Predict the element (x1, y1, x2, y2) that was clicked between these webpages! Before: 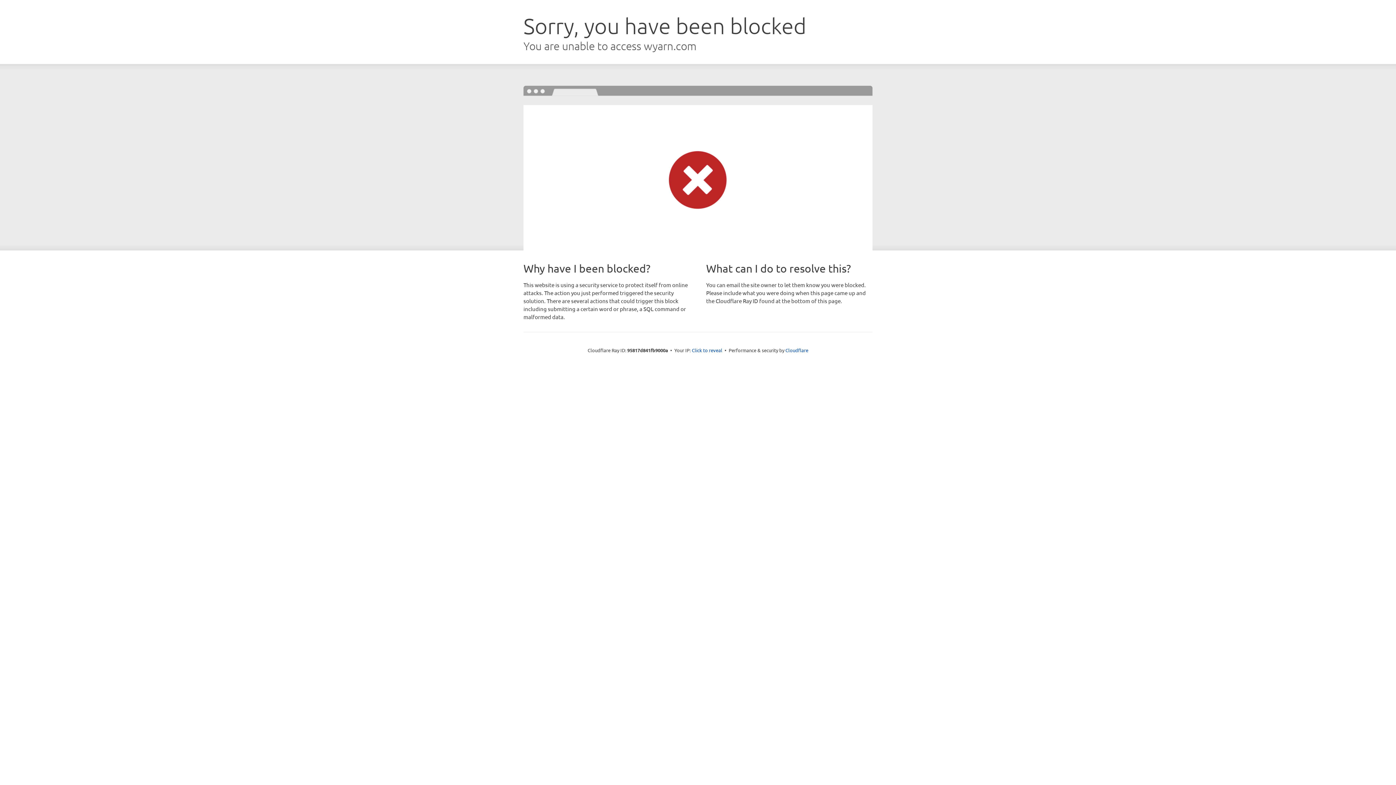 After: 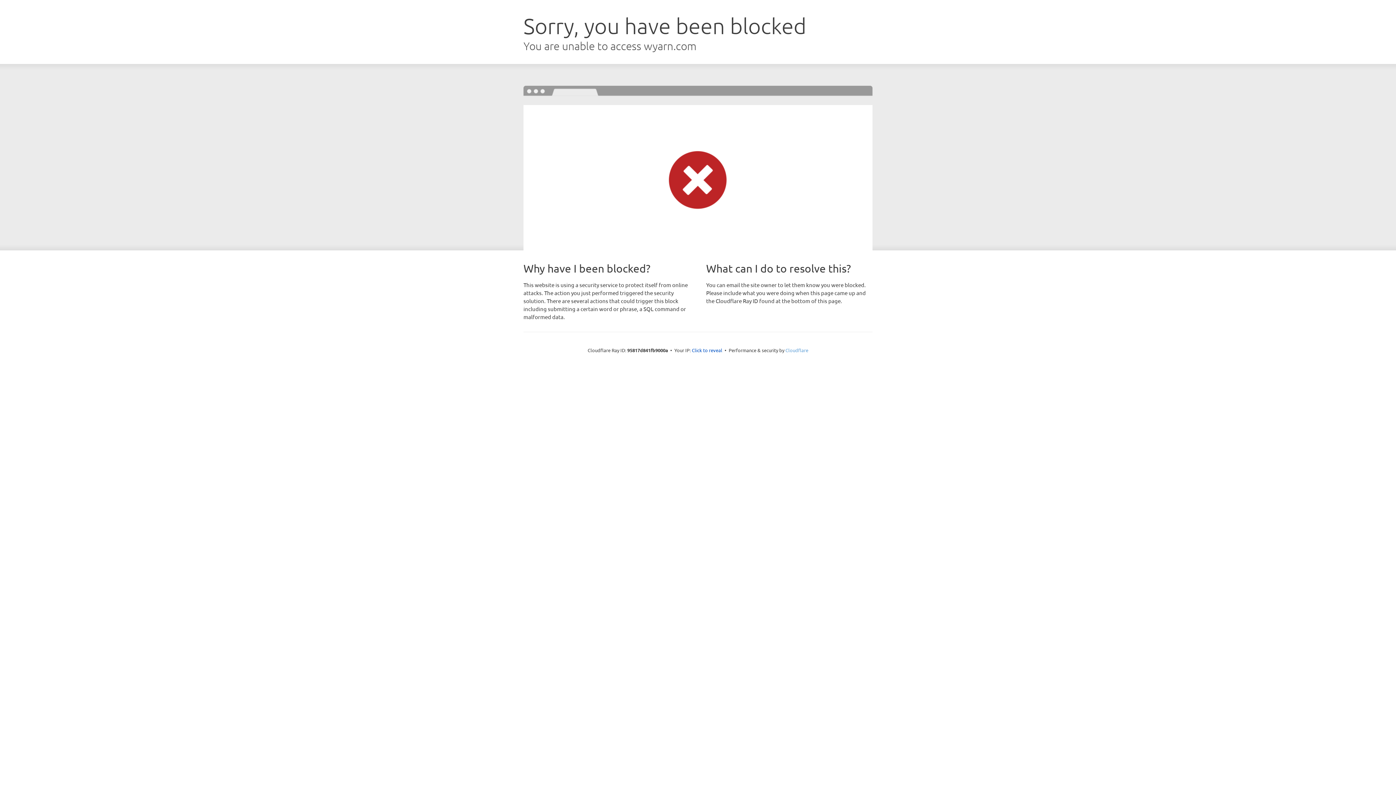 Action: bbox: (785, 347, 808, 353) label: Cloudflare